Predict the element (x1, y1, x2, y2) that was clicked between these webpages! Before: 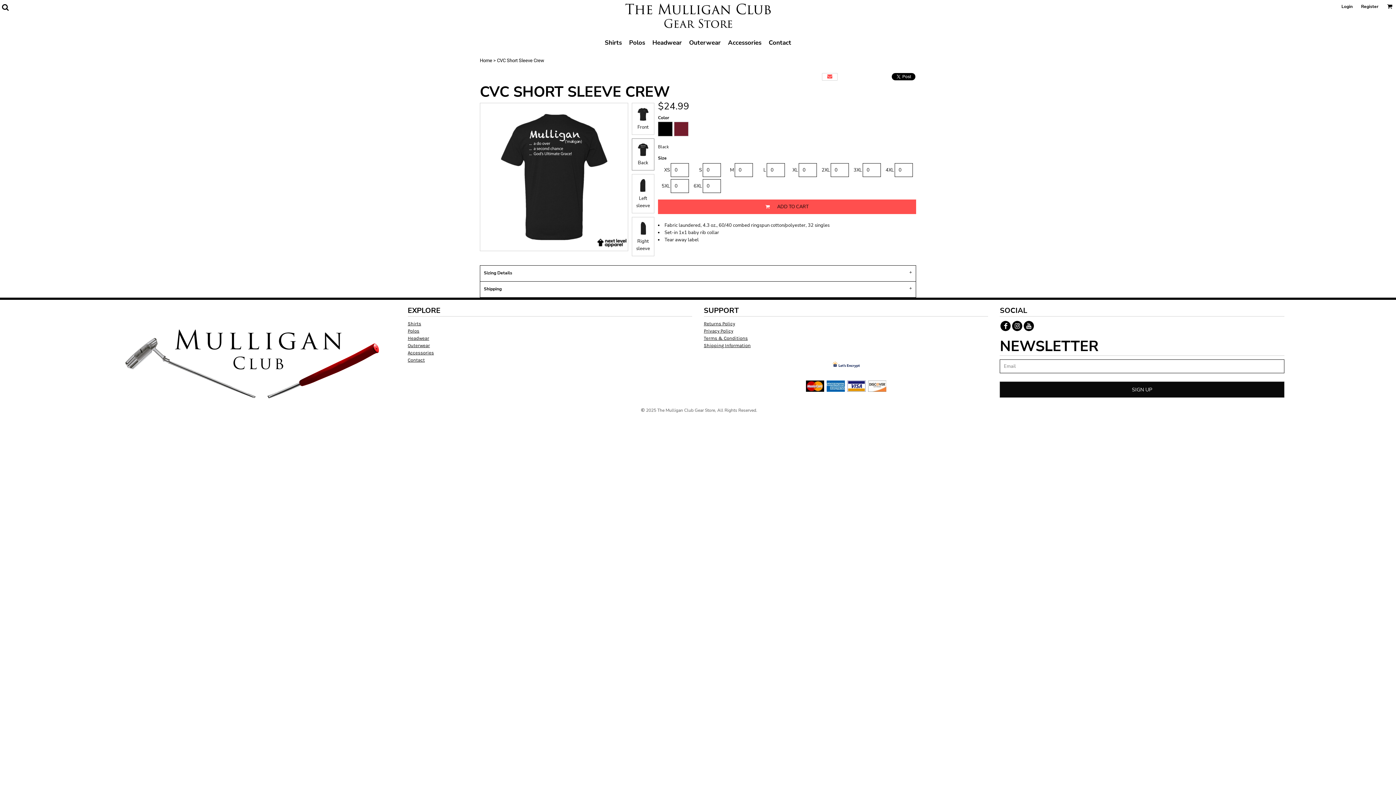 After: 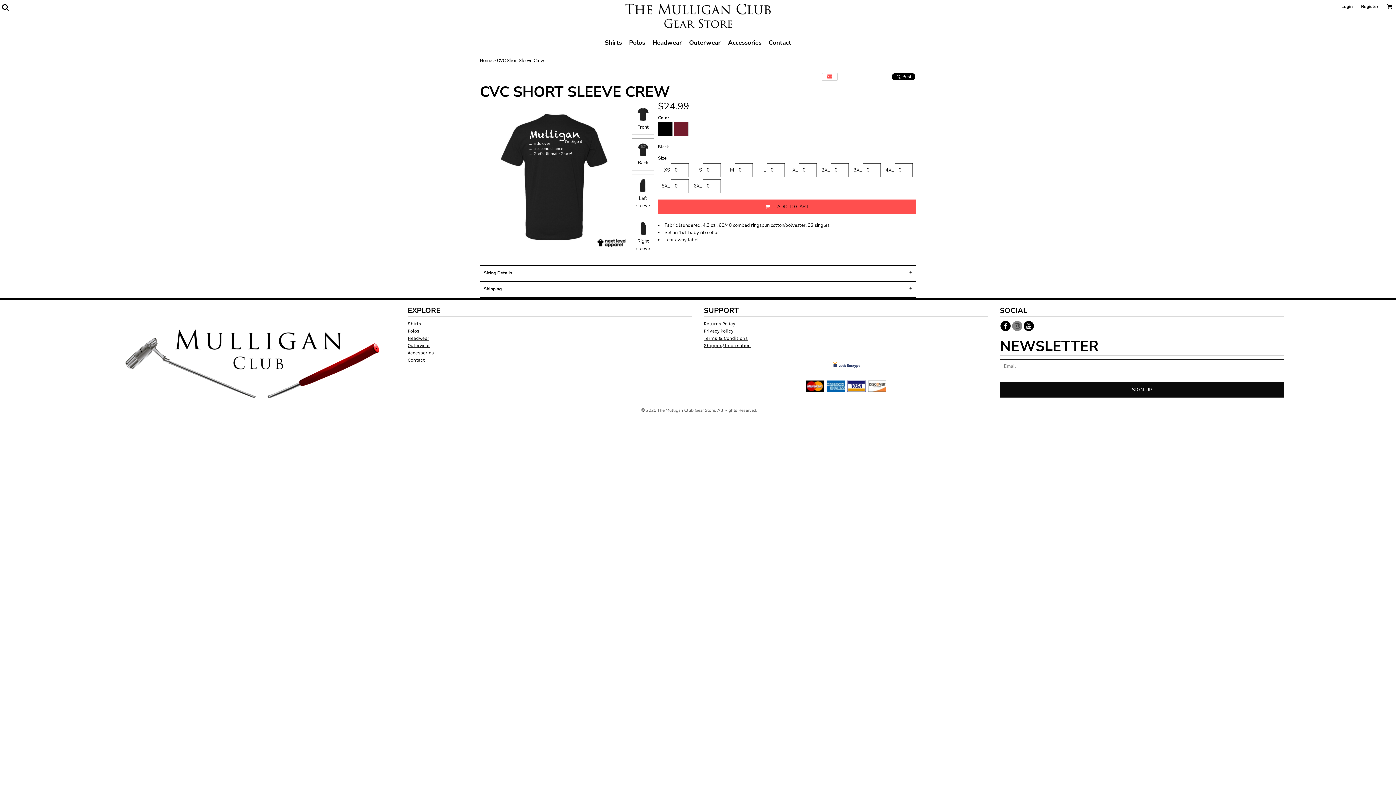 Action: bbox: (1012, 320, 1022, 331)